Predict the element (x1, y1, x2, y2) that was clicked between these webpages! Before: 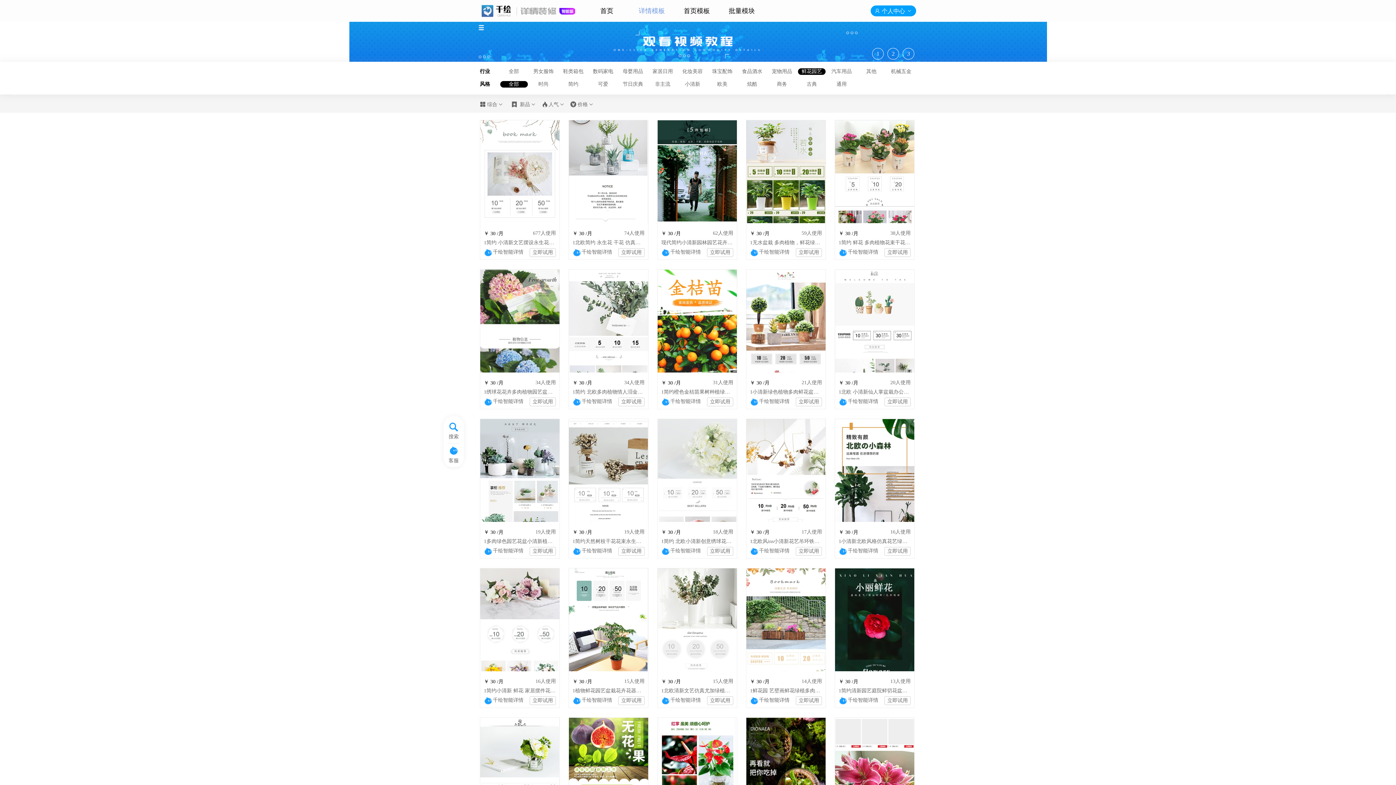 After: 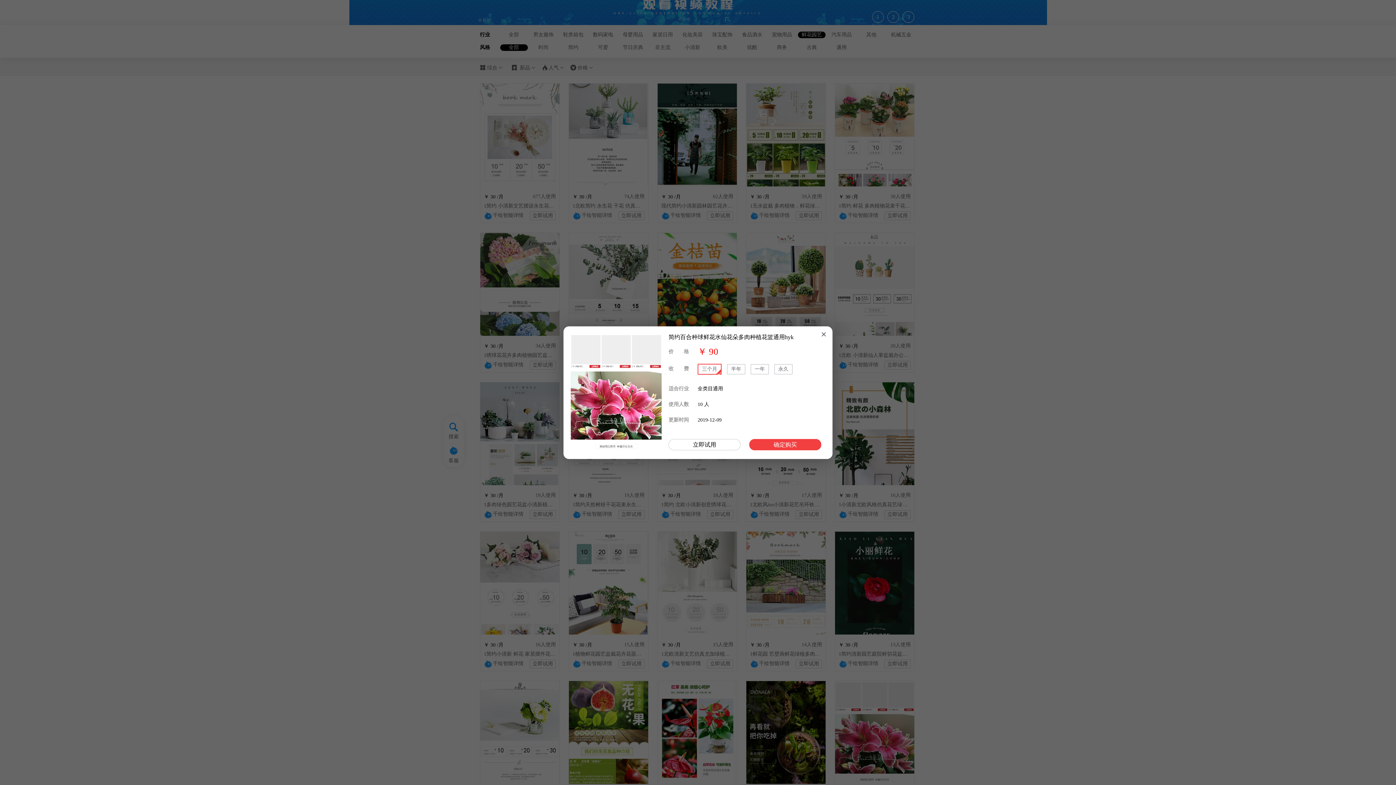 Action: bbox: (835, 718, 914, 822)